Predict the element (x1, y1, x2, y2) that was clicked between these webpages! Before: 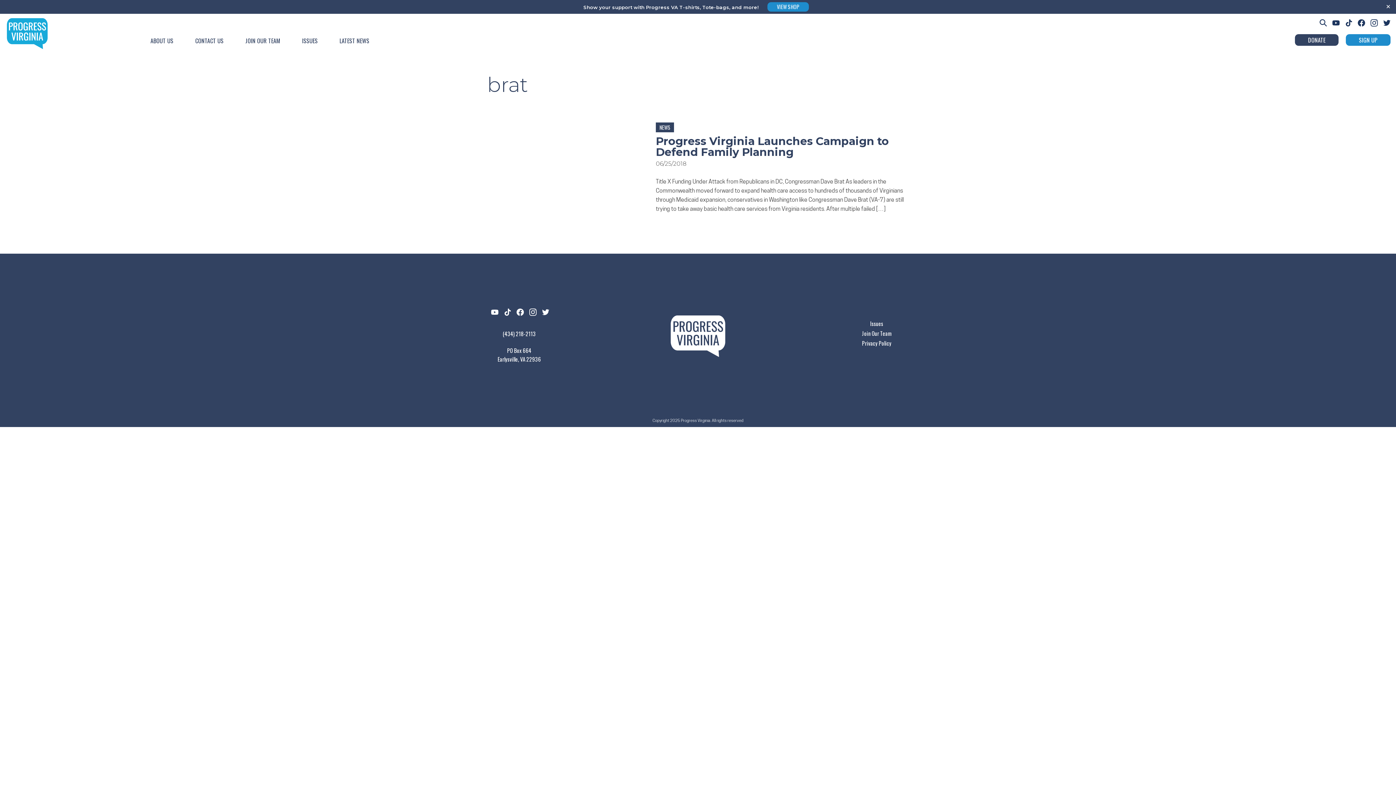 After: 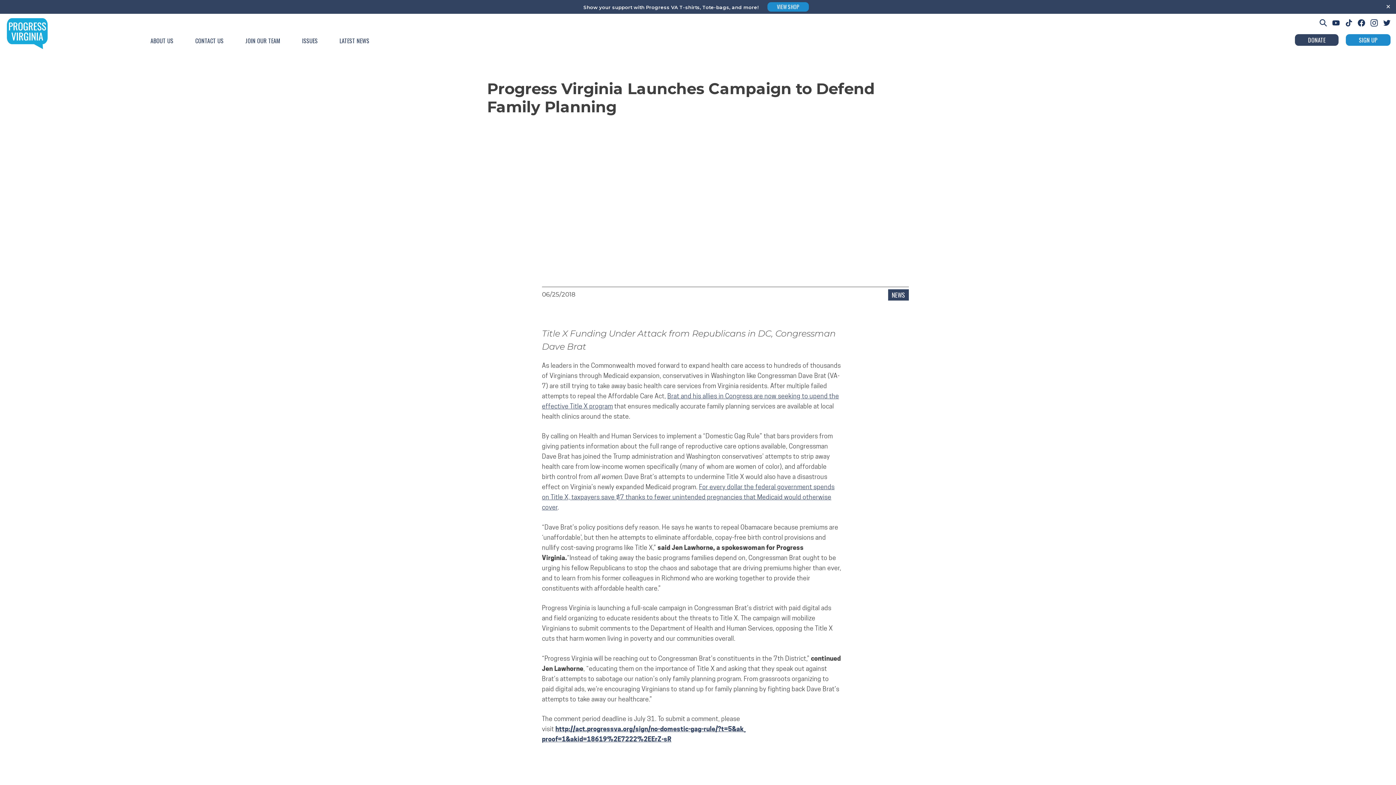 Action: bbox: (655, 134, 889, 158) label: Progress Virginia Launches Campaign to Defend Family Planning